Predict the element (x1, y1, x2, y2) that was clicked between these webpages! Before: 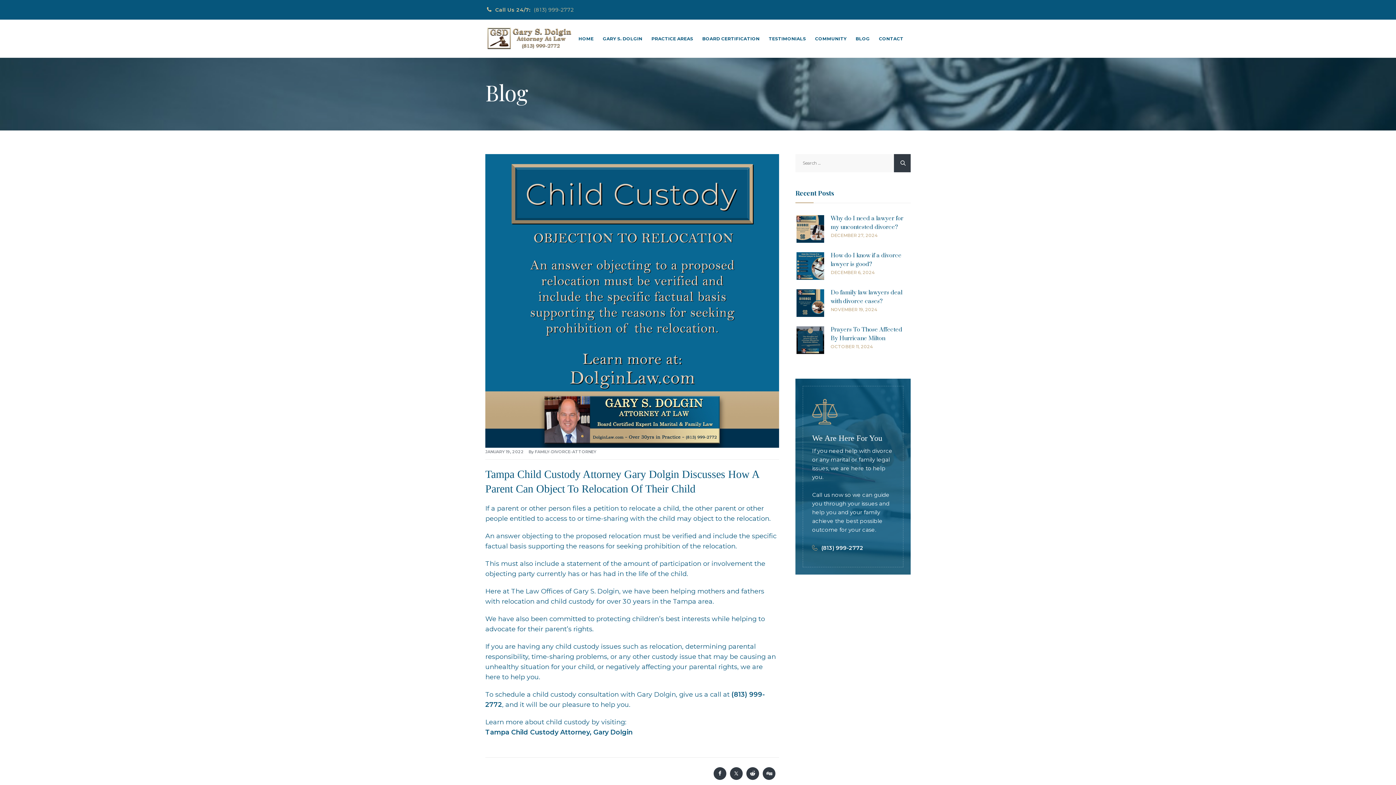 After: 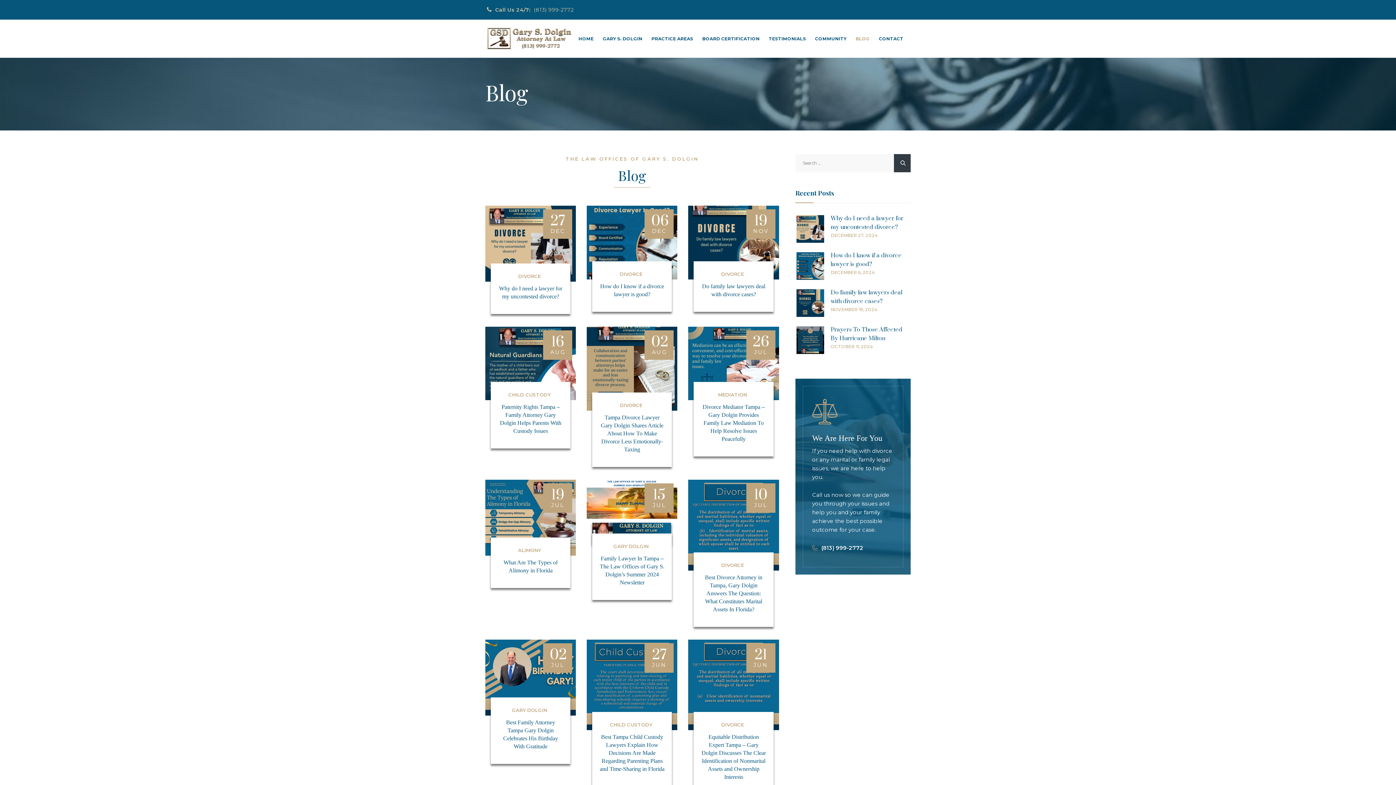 Action: label: BLOG bbox: (855, 19, 870, 57)